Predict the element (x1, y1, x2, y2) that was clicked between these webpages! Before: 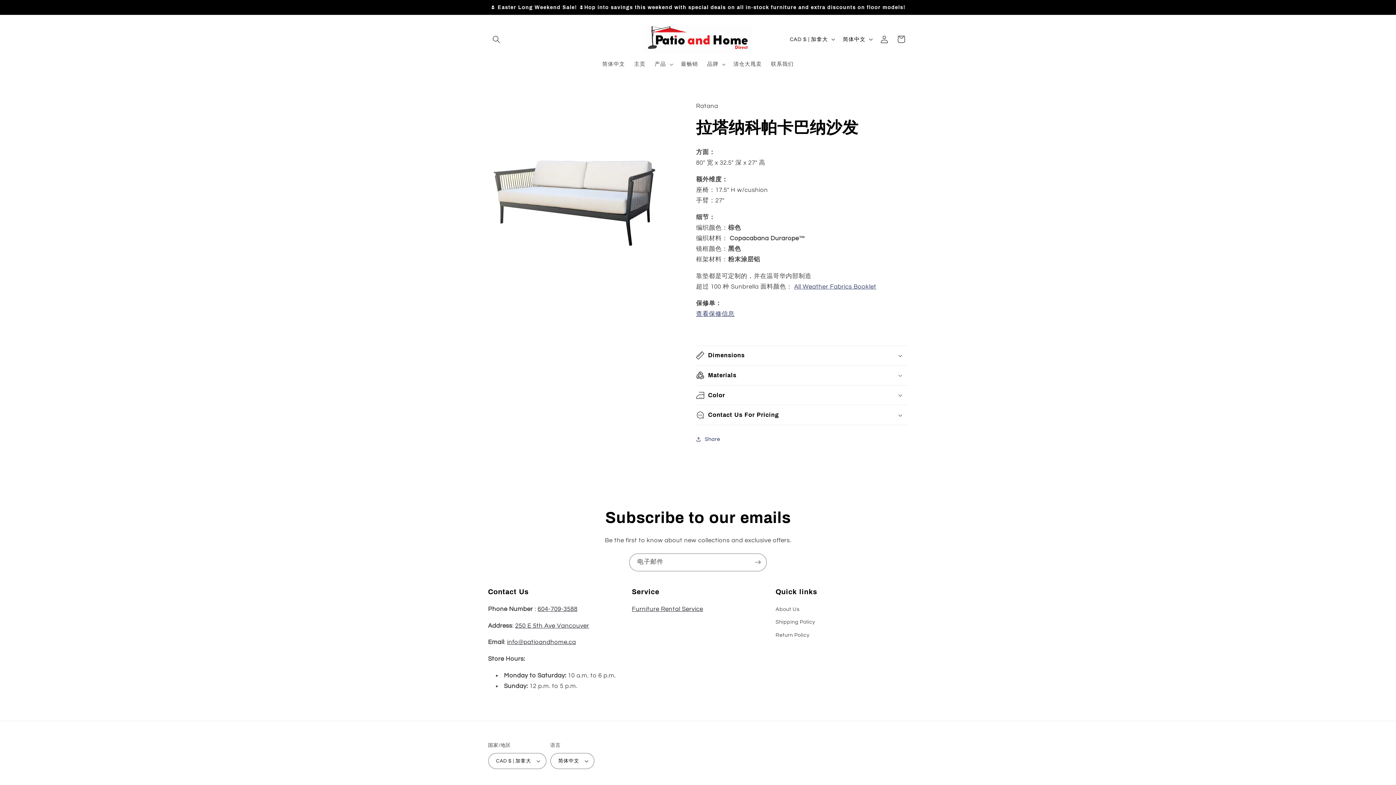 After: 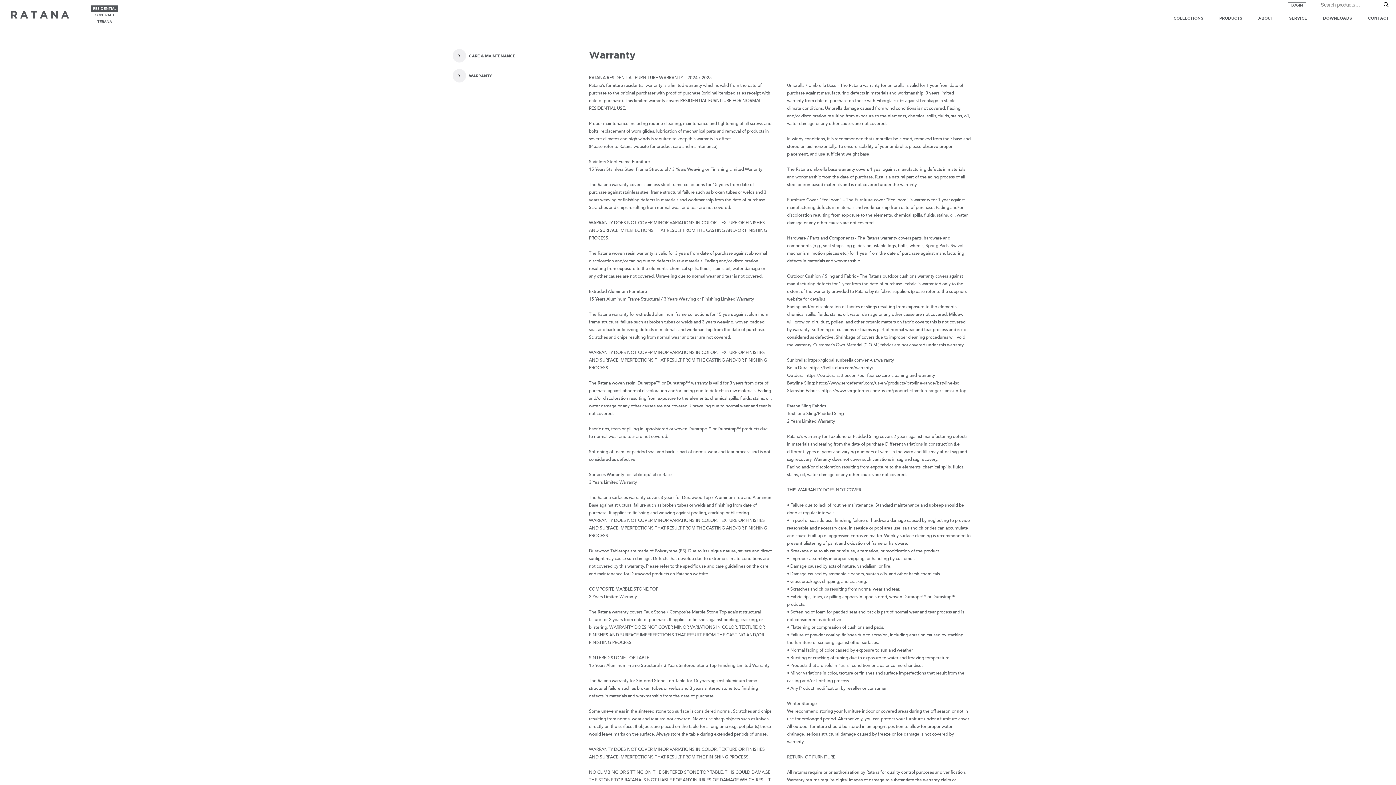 Action: bbox: (696, 310, 734, 317) label: 查看保修信息